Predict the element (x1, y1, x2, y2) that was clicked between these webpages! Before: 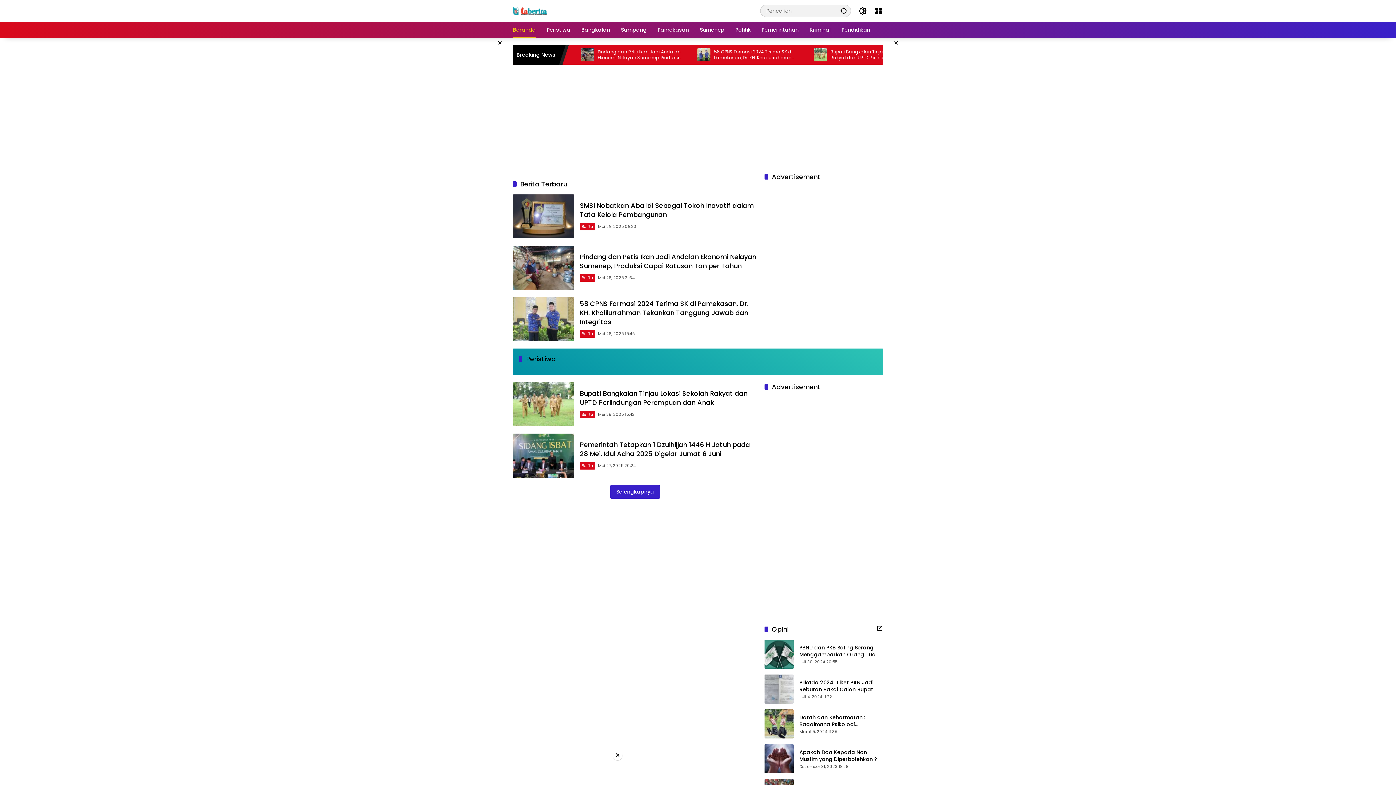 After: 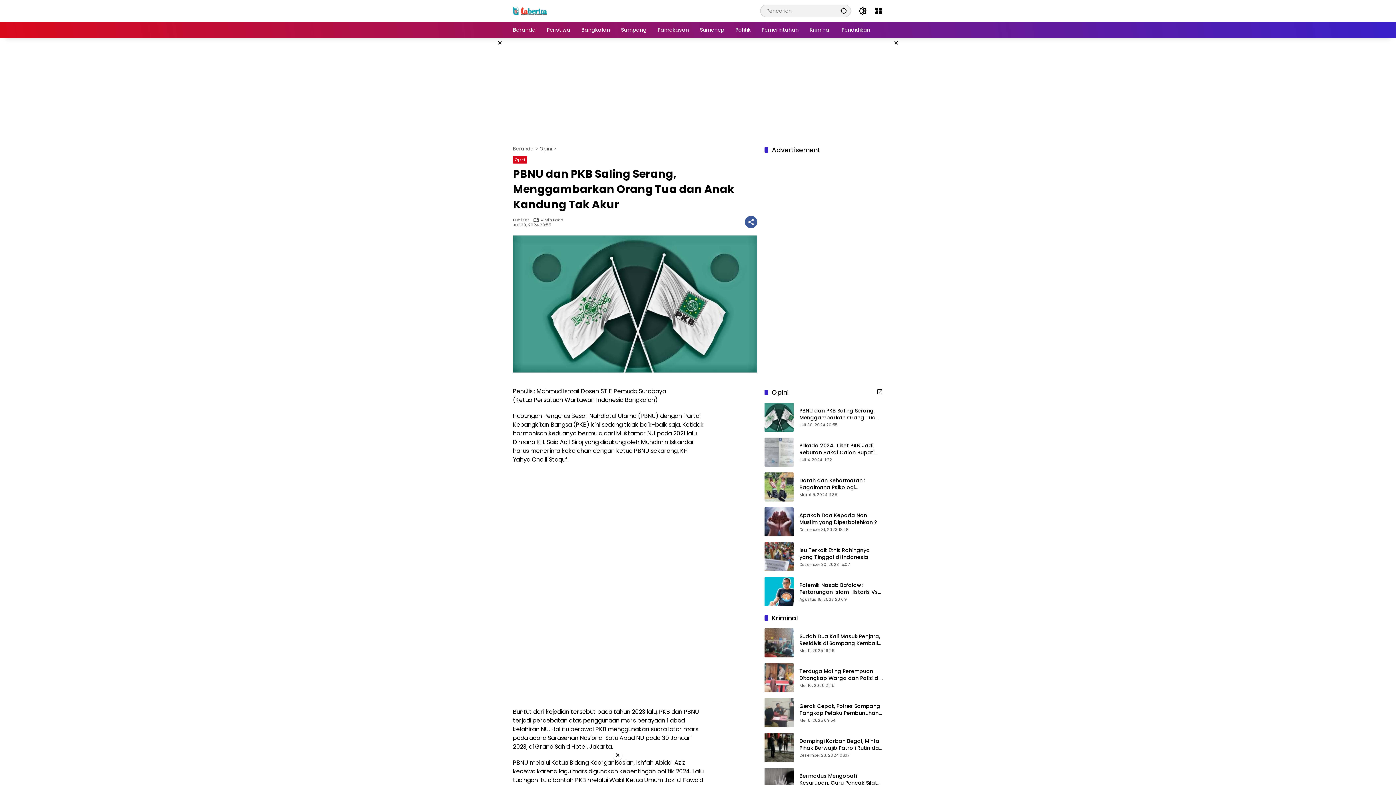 Action: bbox: (799, 644, 883, 658) label: PBNU dan PKB Saling Serang, Menggambarkan Orang Tua dan Anak Kandung Tak Akur